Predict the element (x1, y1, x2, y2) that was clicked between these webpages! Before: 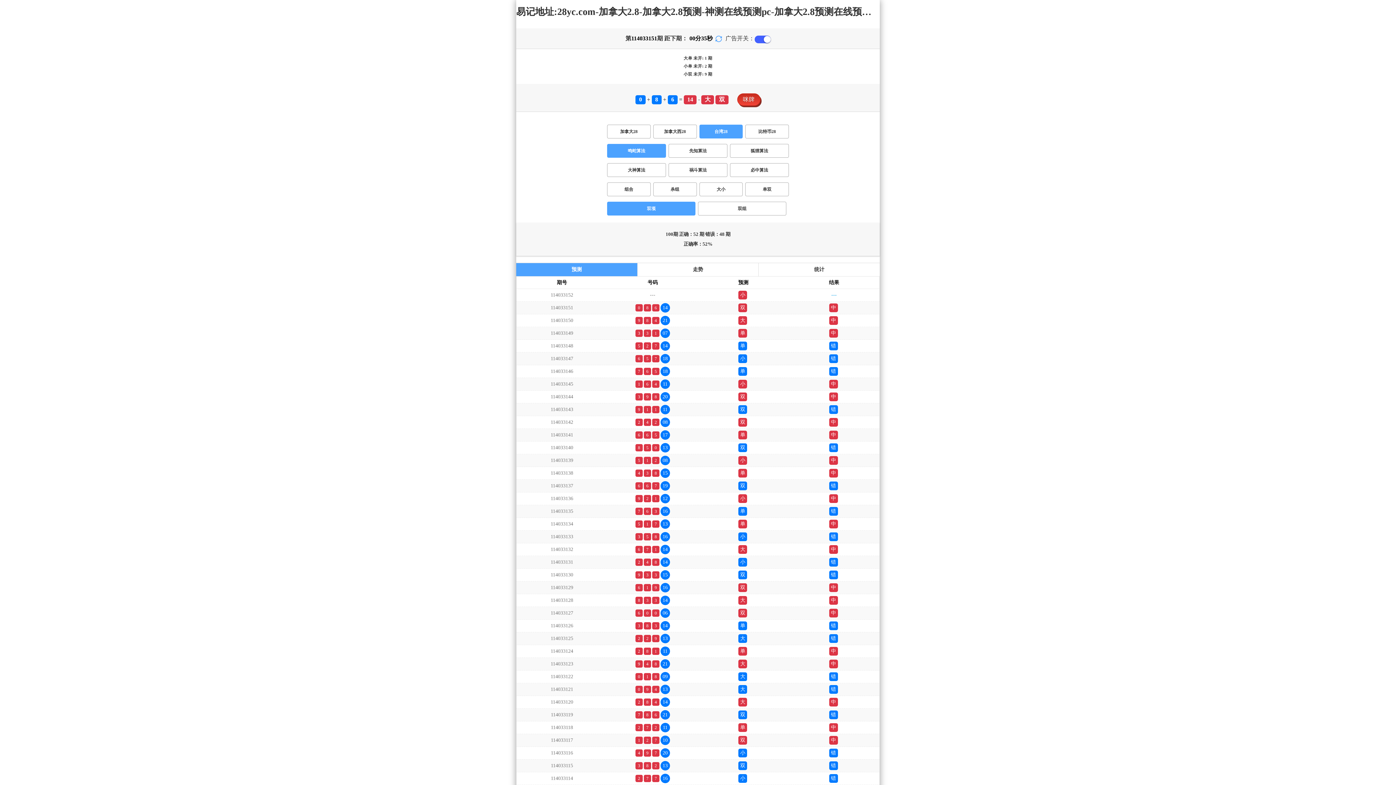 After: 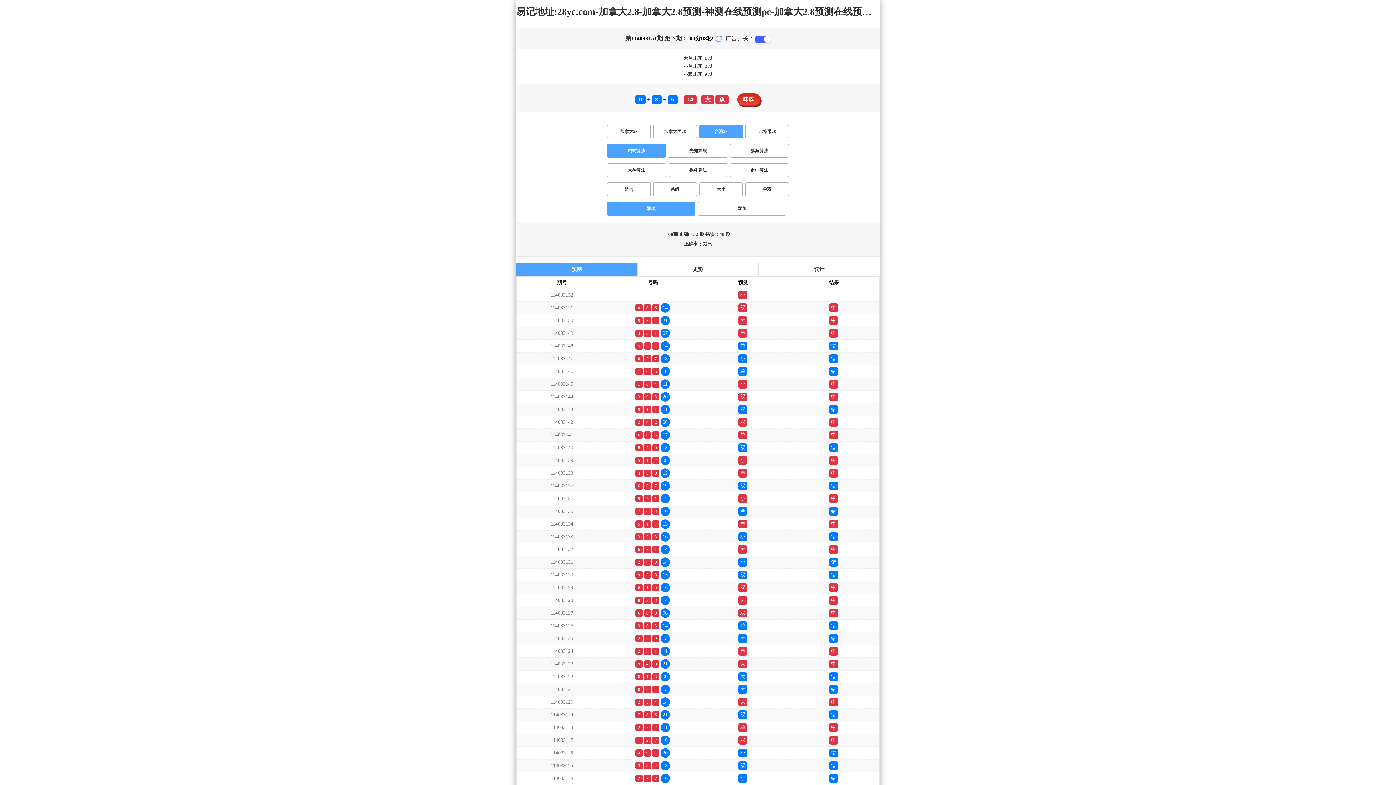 Action: bbox: (607, 201, 695, 215) label: 双项